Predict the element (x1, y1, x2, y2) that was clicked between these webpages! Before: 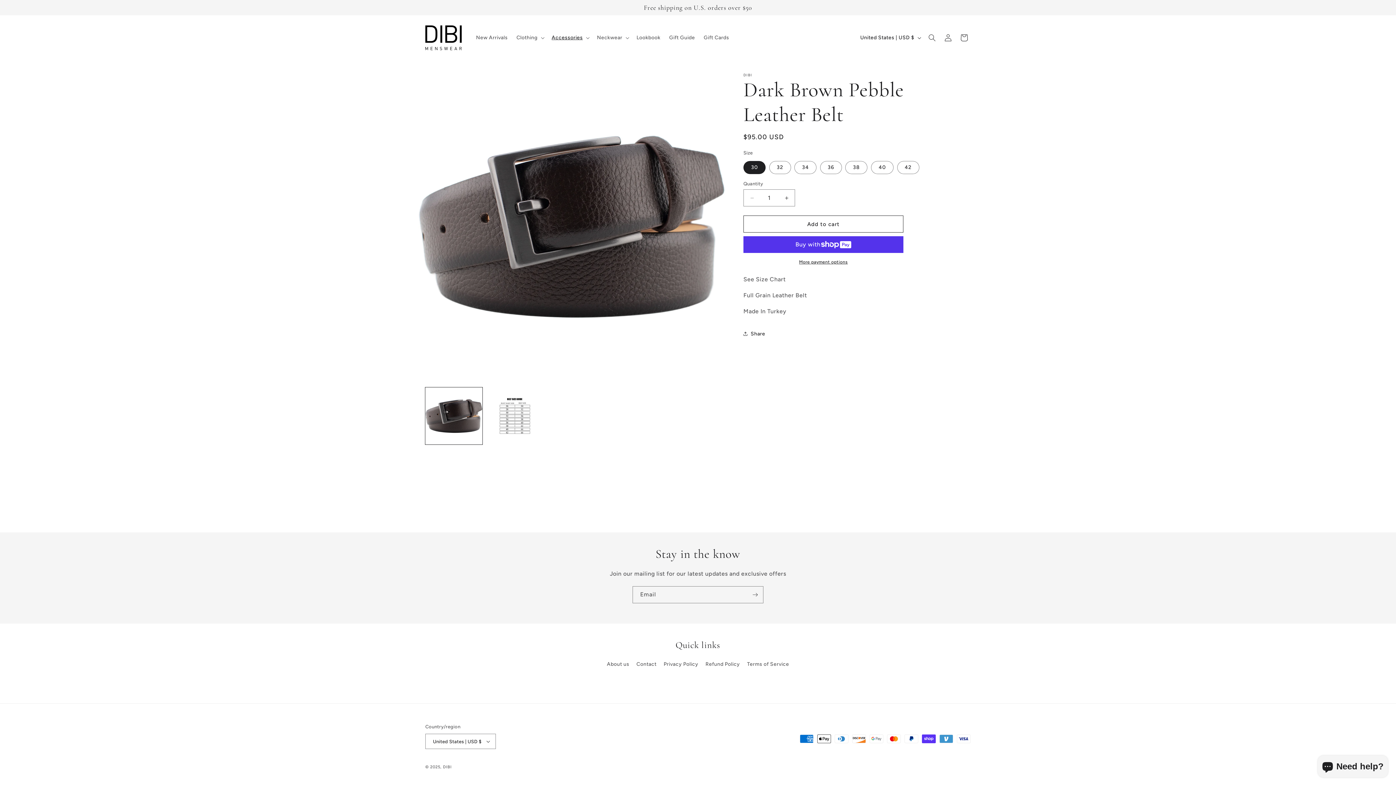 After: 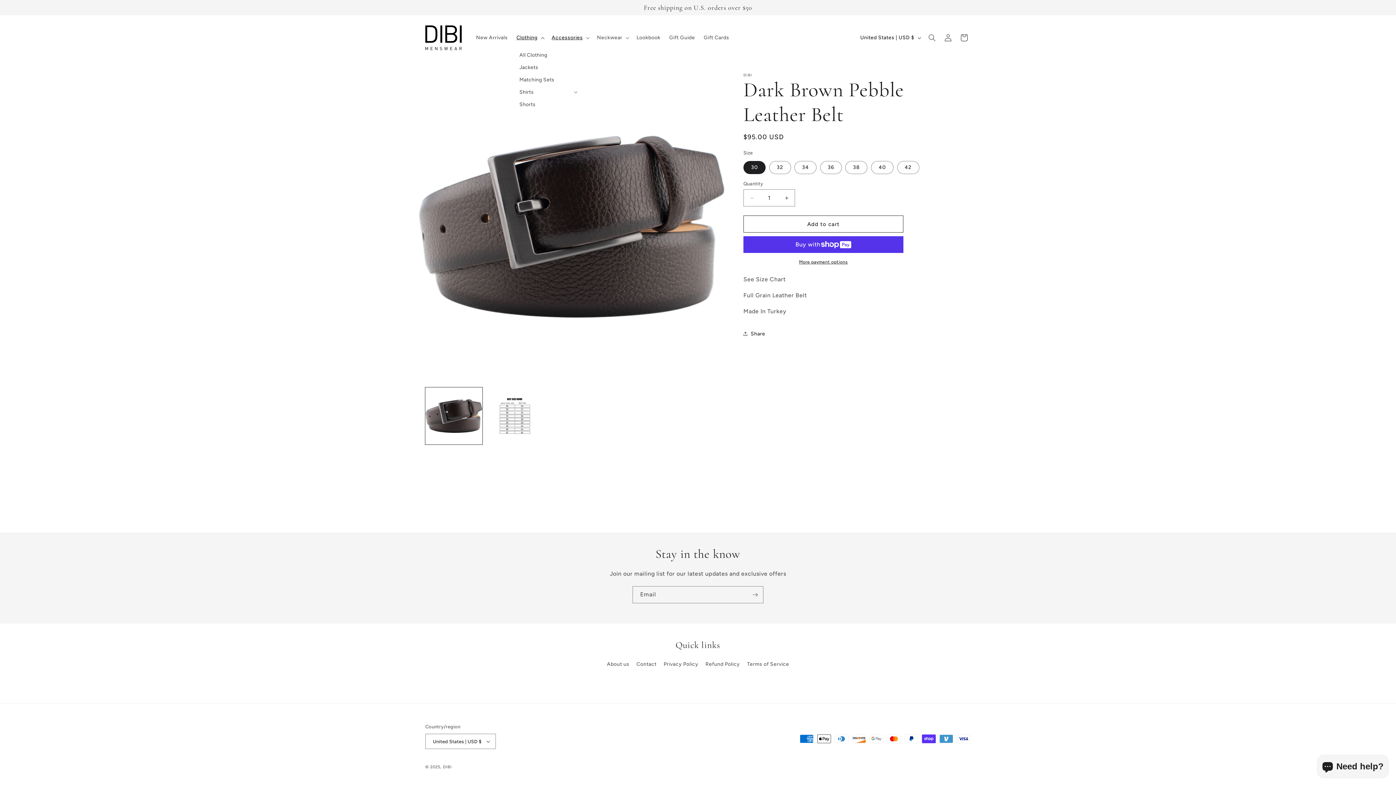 Action: bbox: (512, 30, 547, 45) label: Clothing